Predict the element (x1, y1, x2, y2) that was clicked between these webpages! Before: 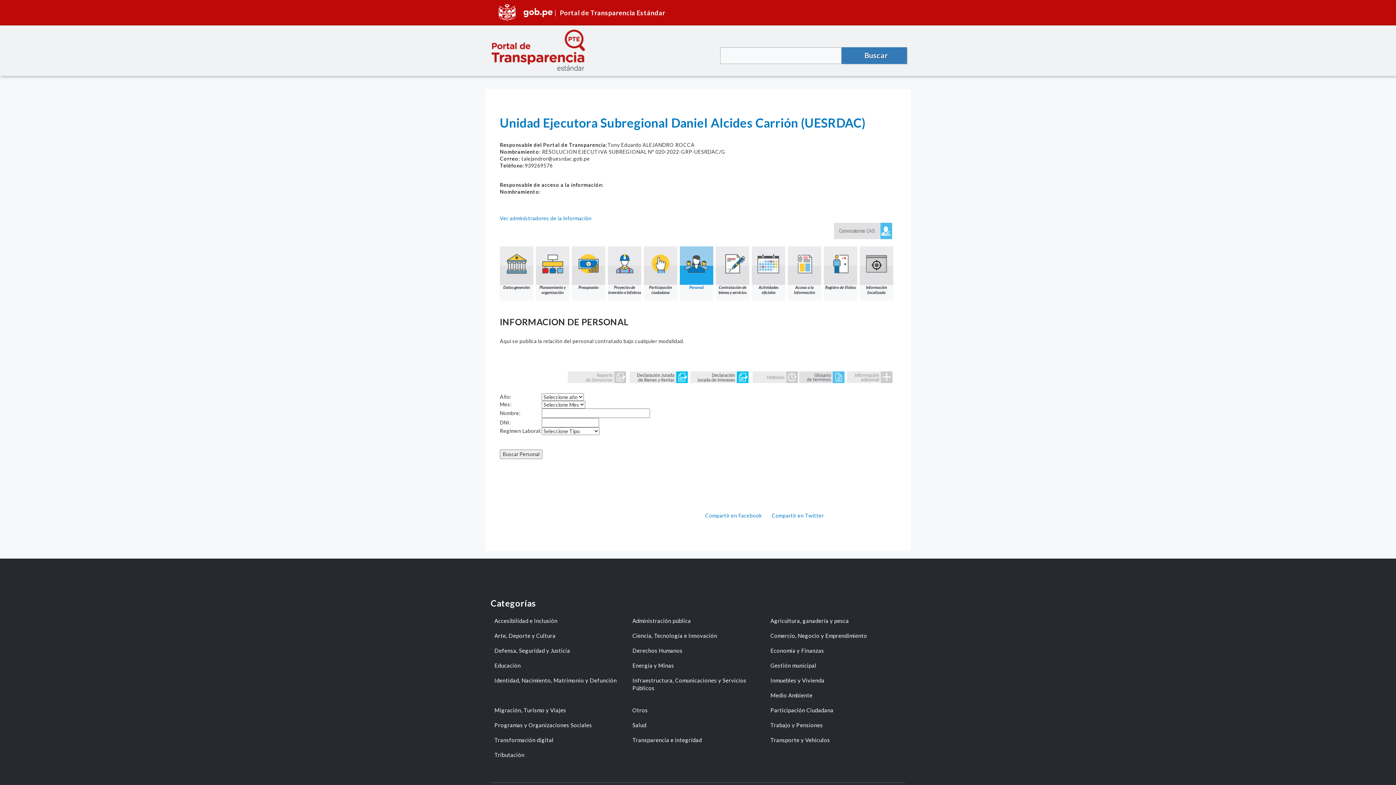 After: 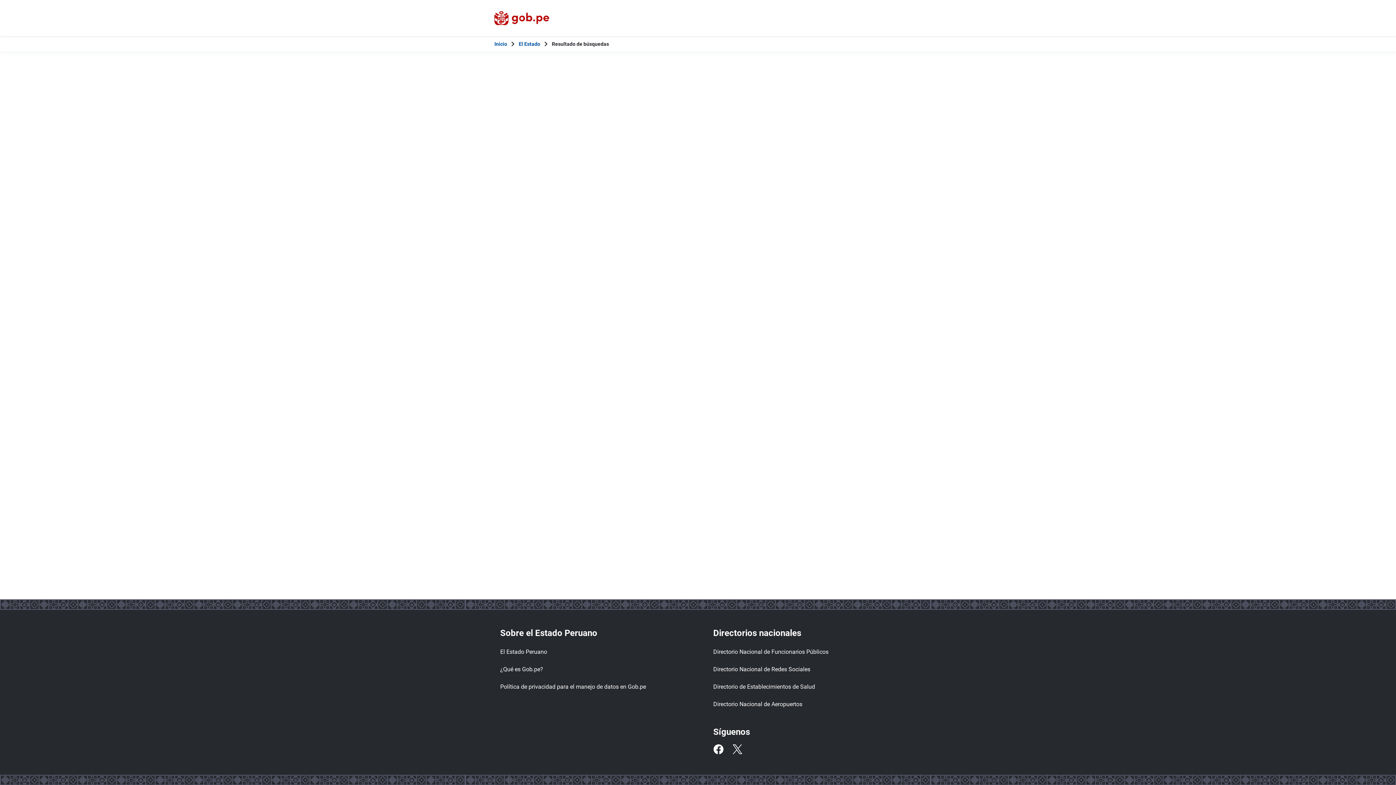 Action: label: Energía y Minas bbox: (632, 660, 763, 671)